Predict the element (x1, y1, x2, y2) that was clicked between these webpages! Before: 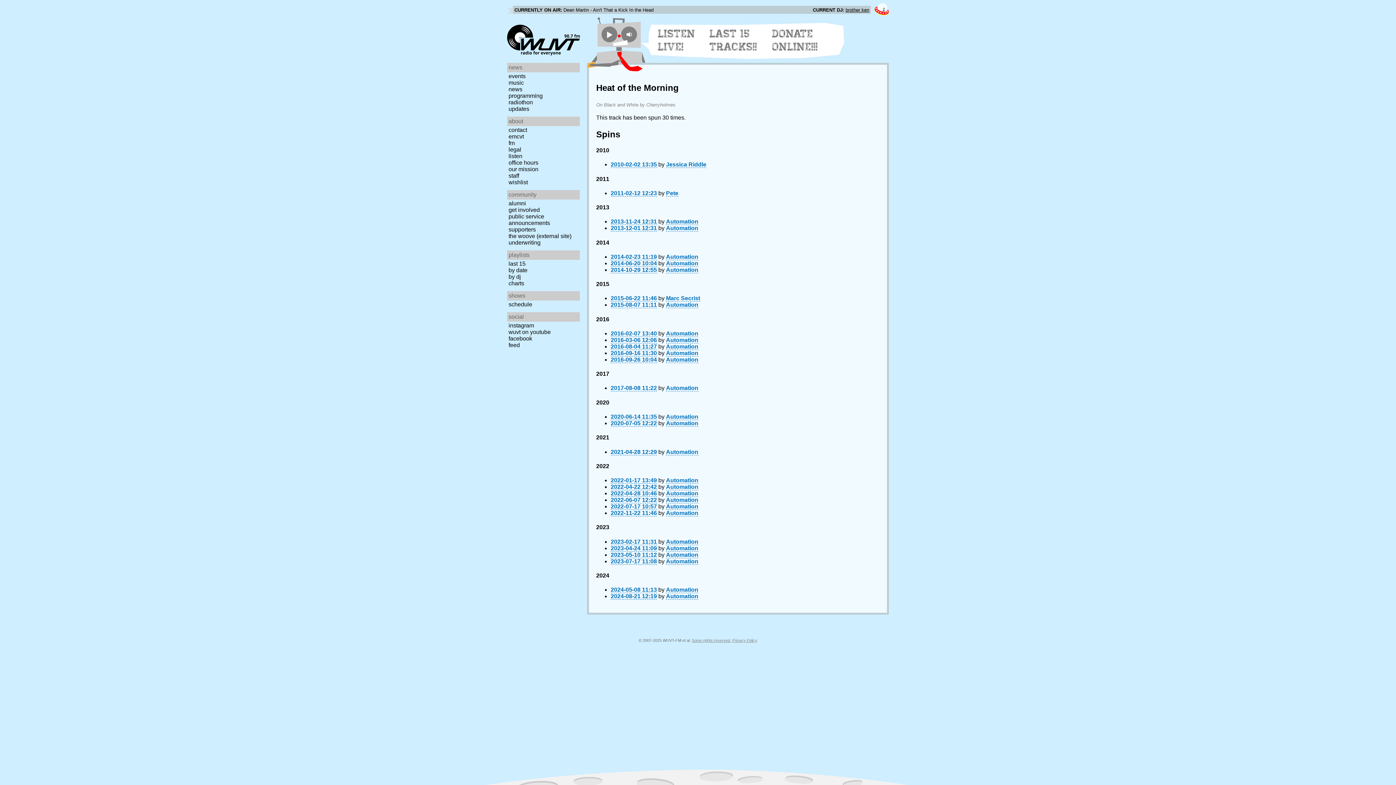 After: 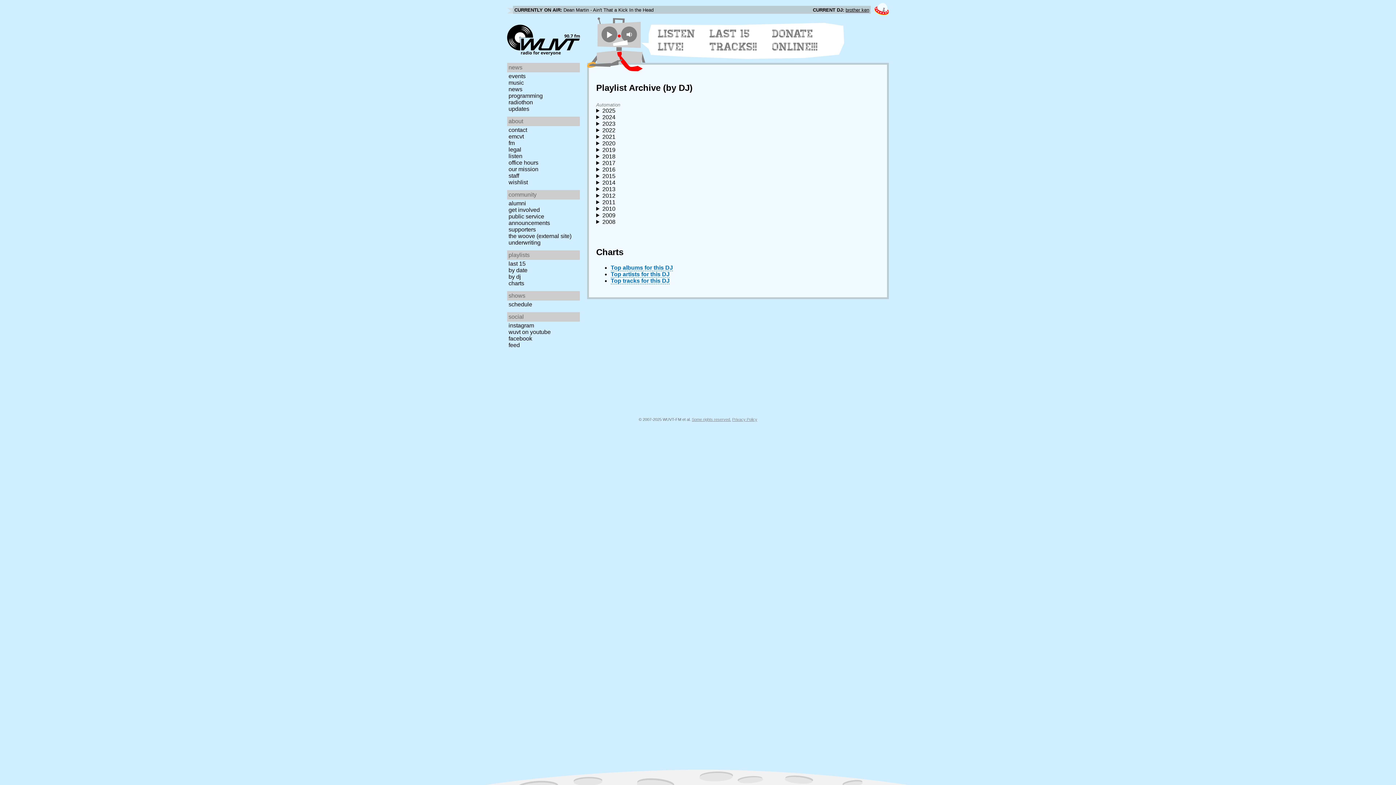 Action: bbox: (666, 343, 698, 350) label: Automation